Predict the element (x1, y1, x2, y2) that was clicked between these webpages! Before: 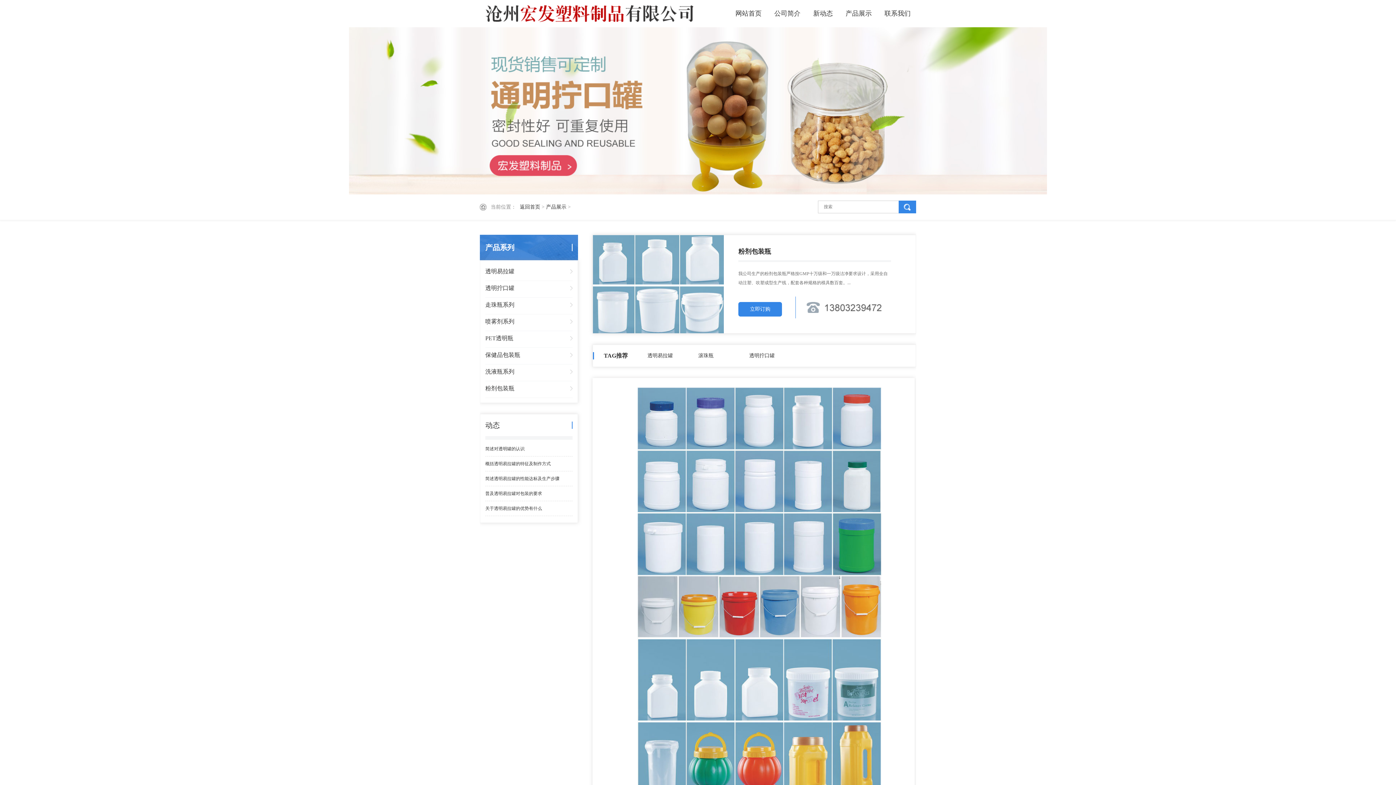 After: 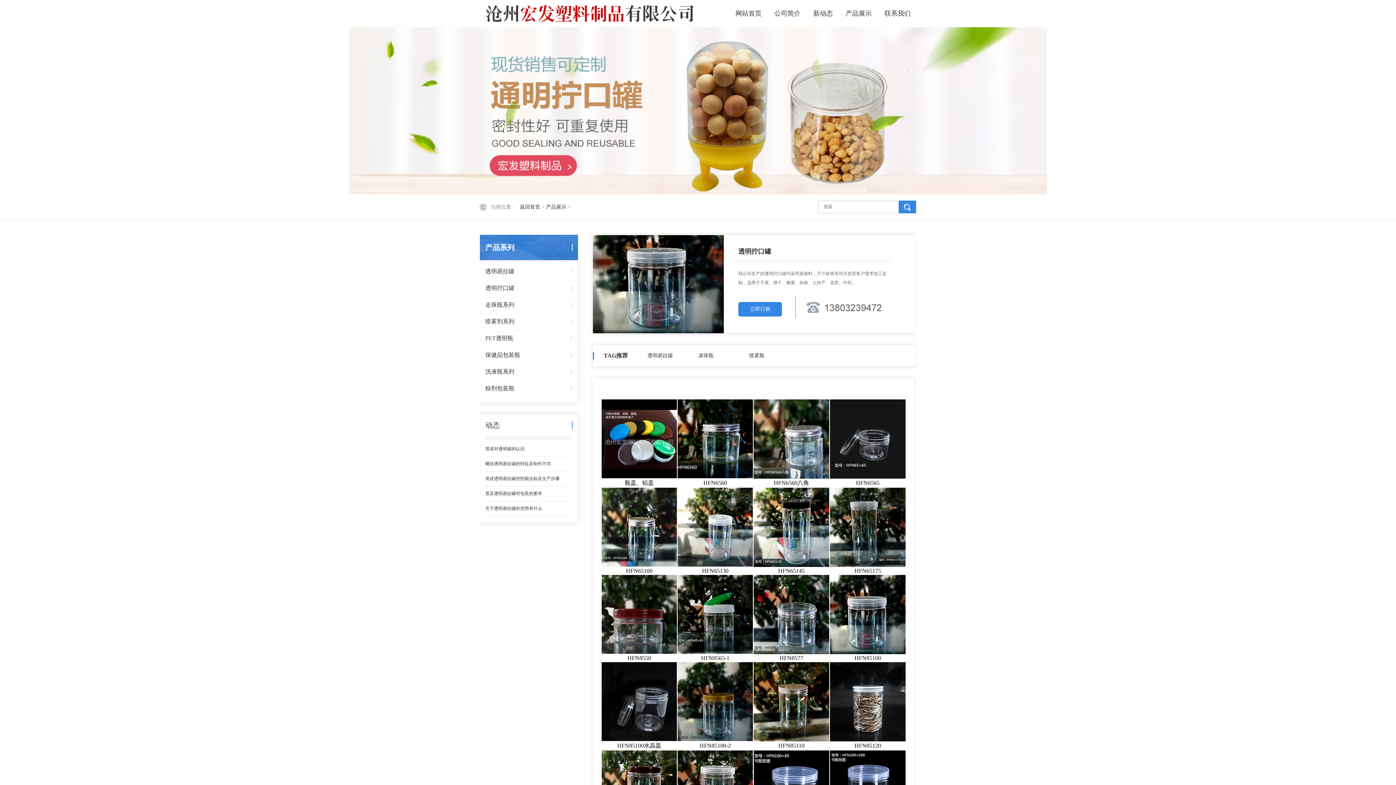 Action: bbox: (485, 279, 572, 297) label: 透明拧口罐